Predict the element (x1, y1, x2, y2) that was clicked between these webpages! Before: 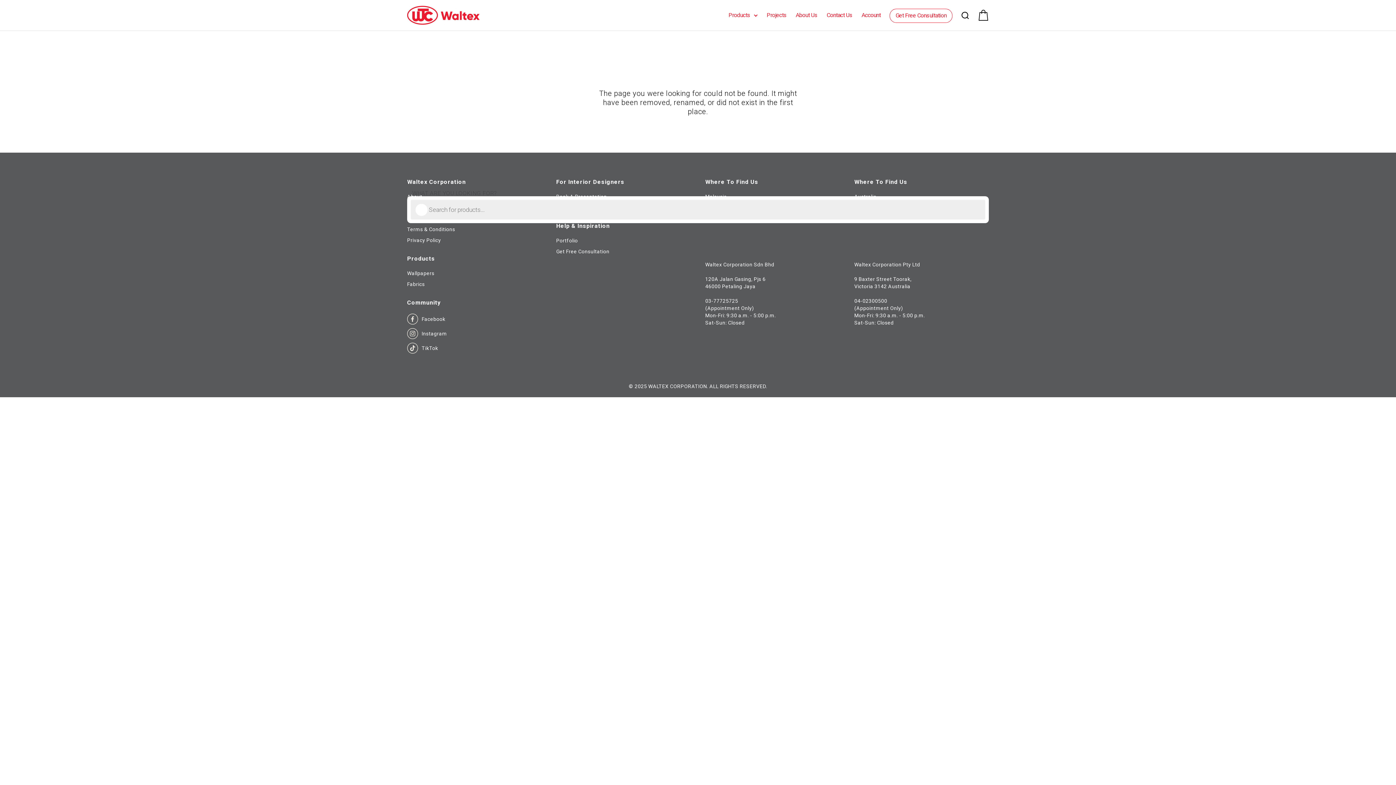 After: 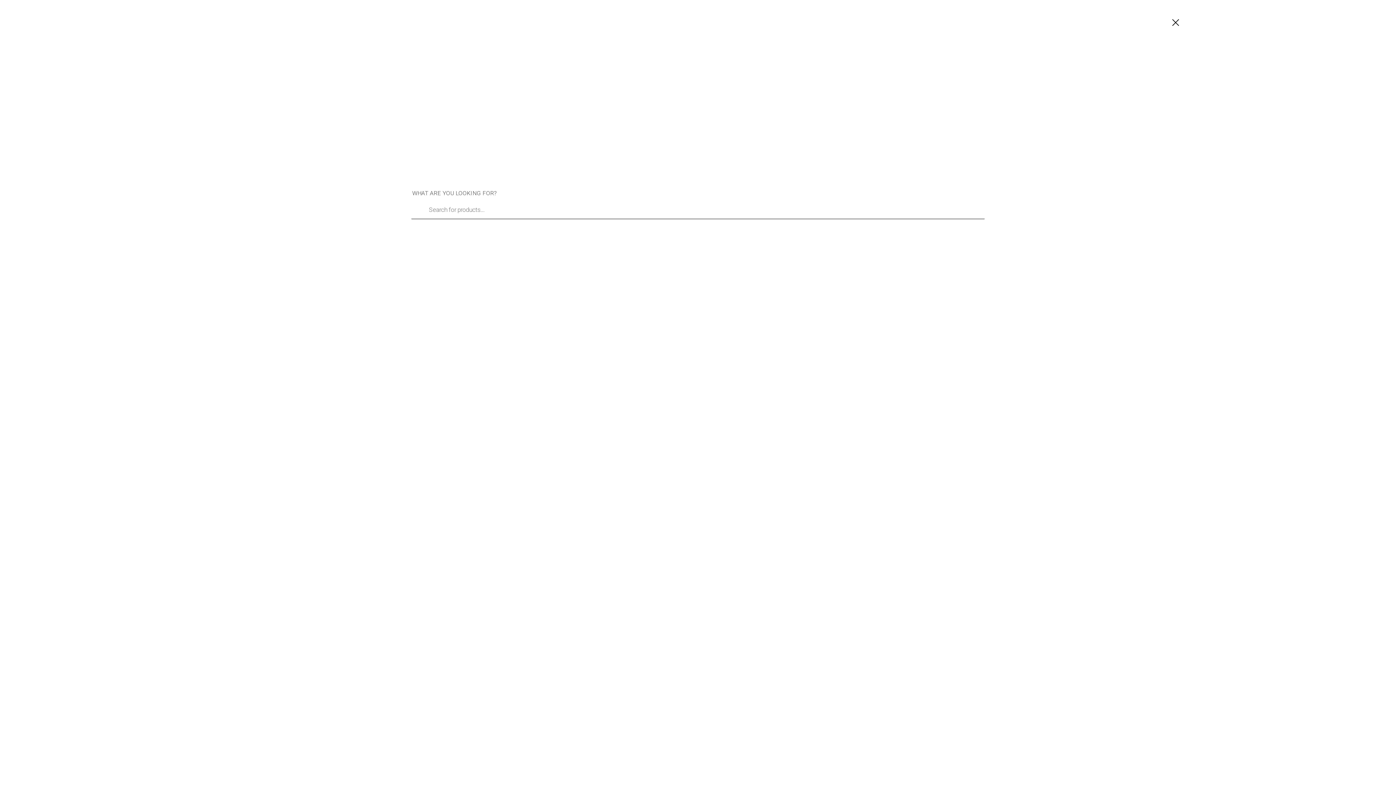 Action: bbox: (952, 6, 978, 22)